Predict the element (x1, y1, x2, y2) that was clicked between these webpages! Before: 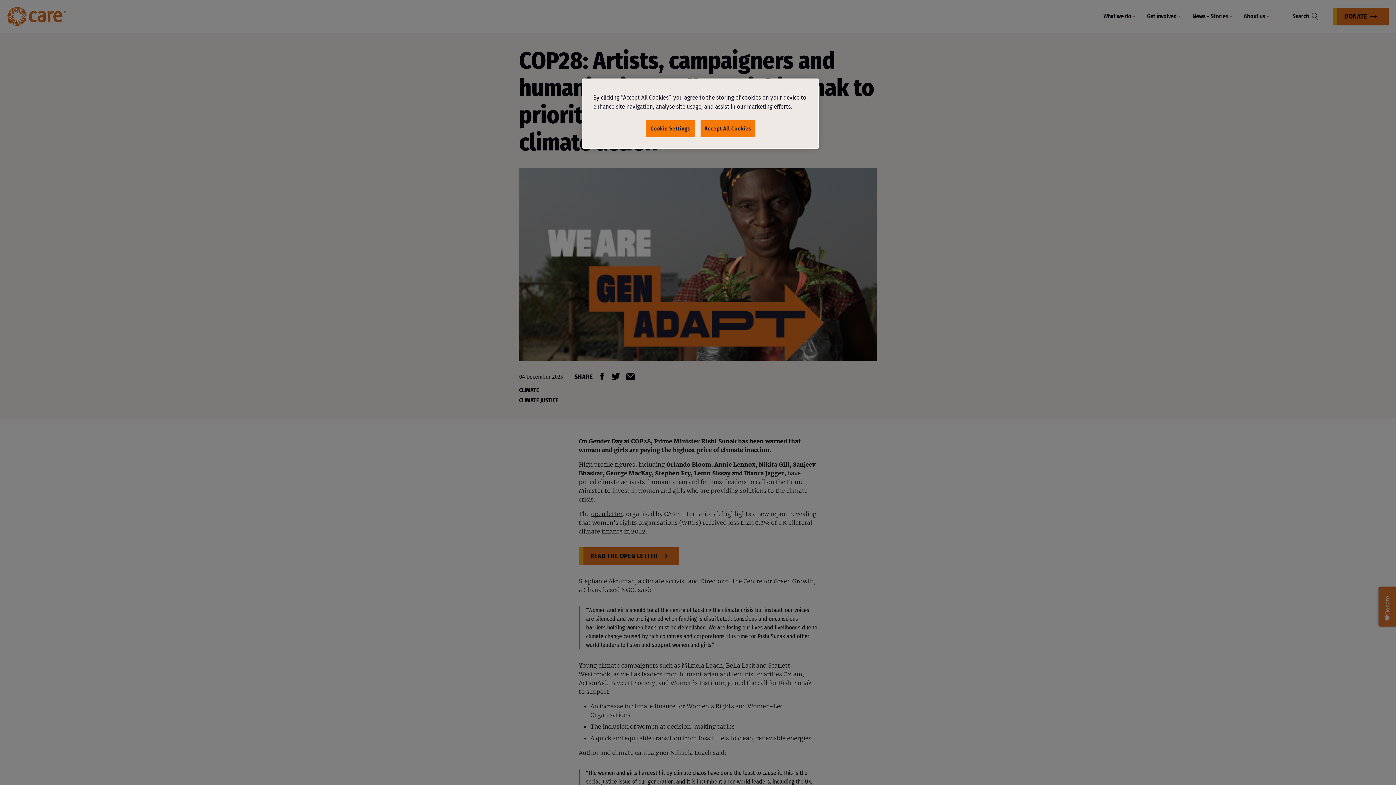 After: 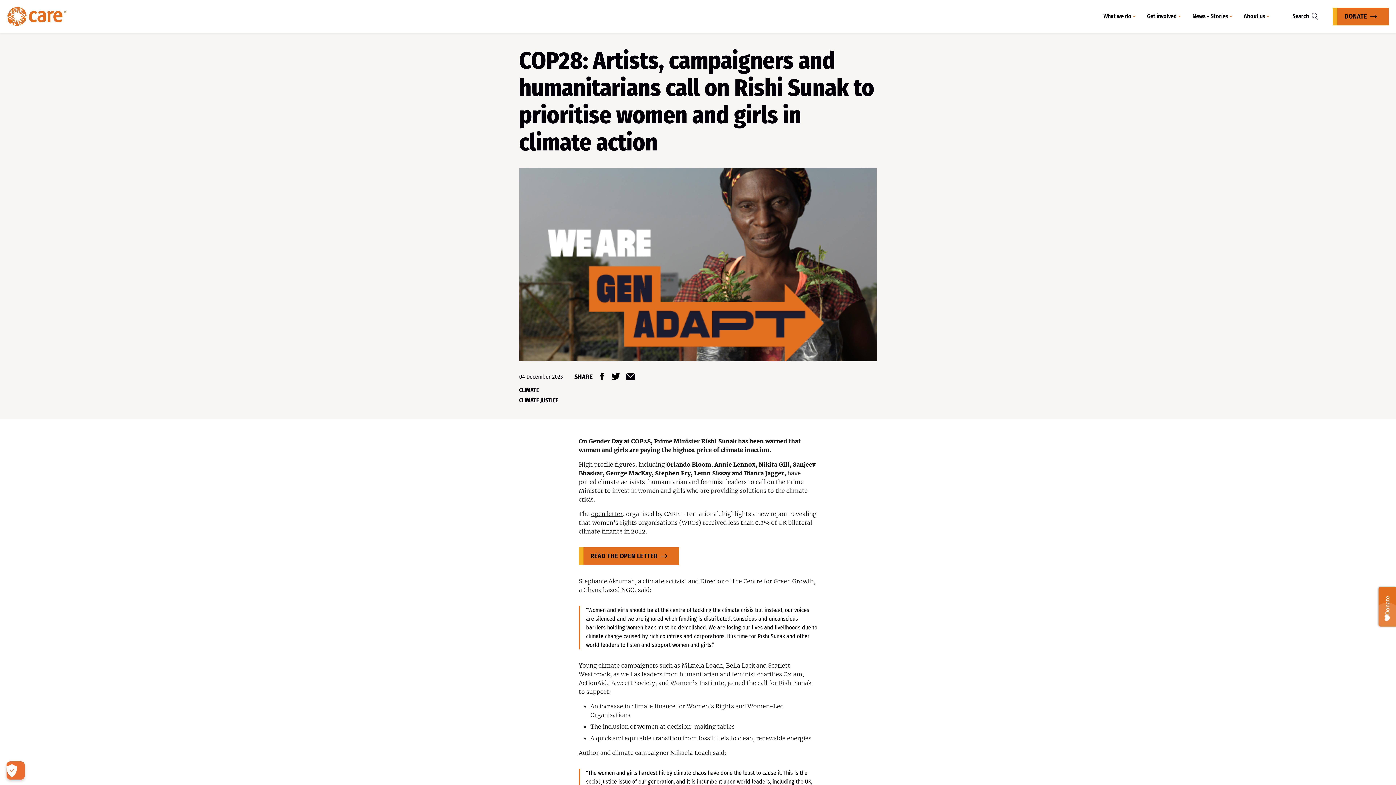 Action: bbox: (700, 120, 755, 137) label: Accept All Cookies